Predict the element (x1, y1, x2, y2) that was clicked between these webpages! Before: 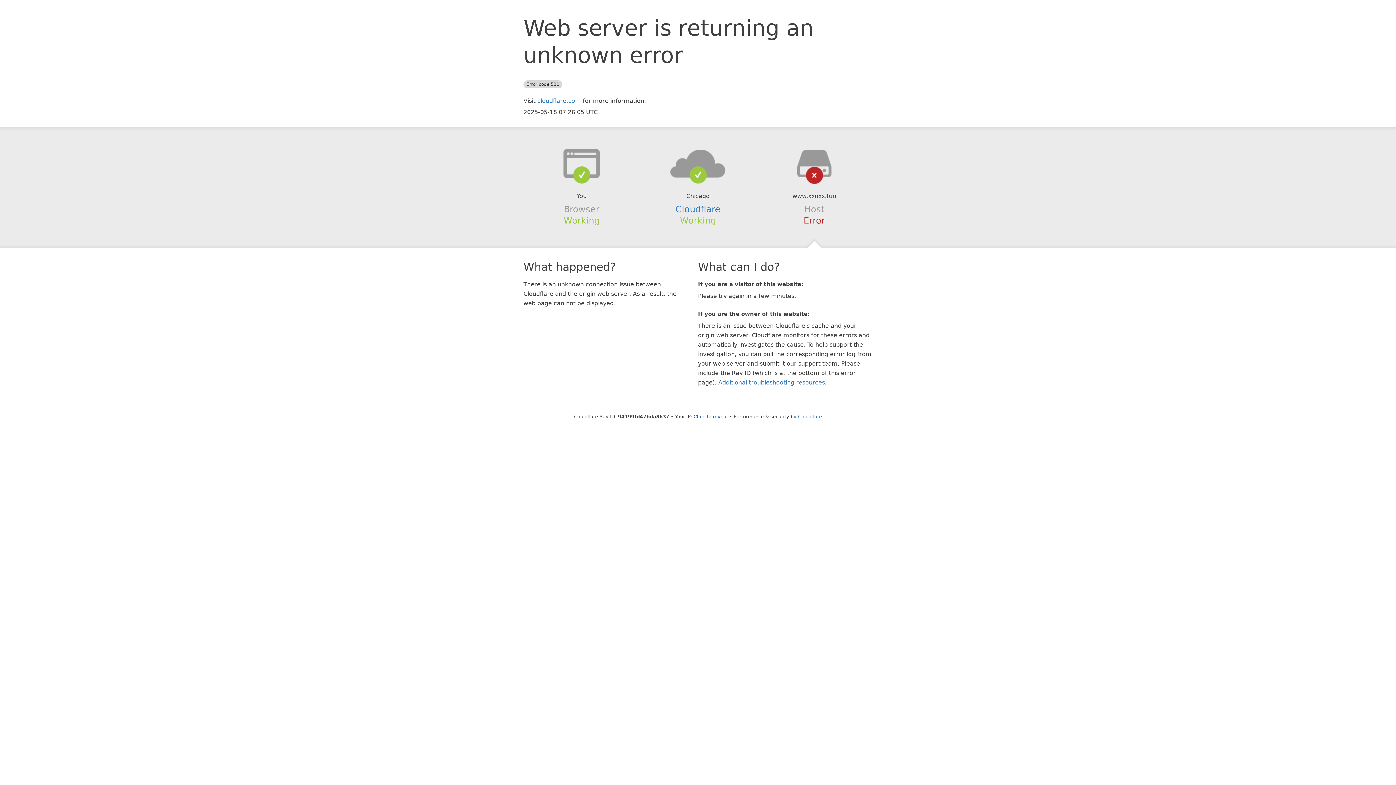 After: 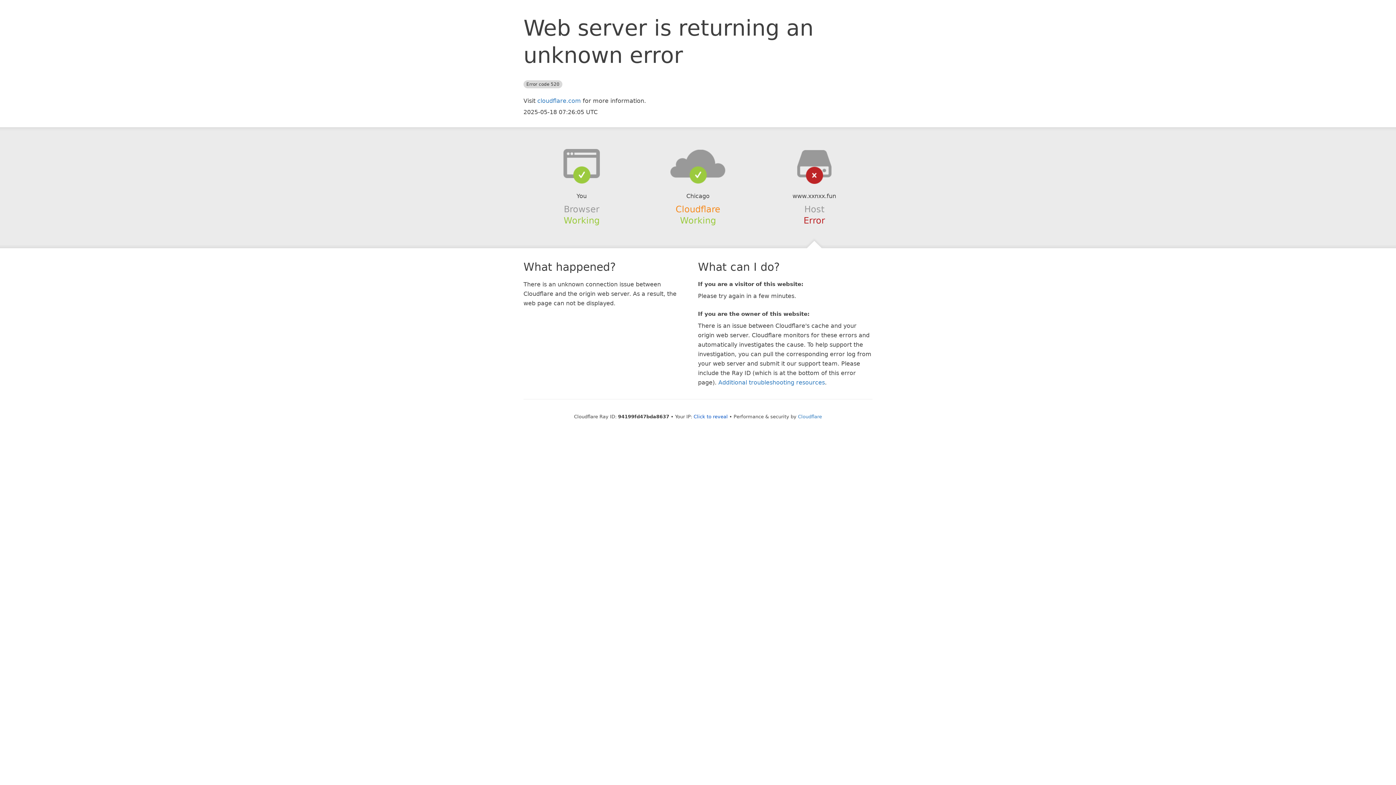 Action: bbox: (675, 204, 720, 214) label: Cloudflare